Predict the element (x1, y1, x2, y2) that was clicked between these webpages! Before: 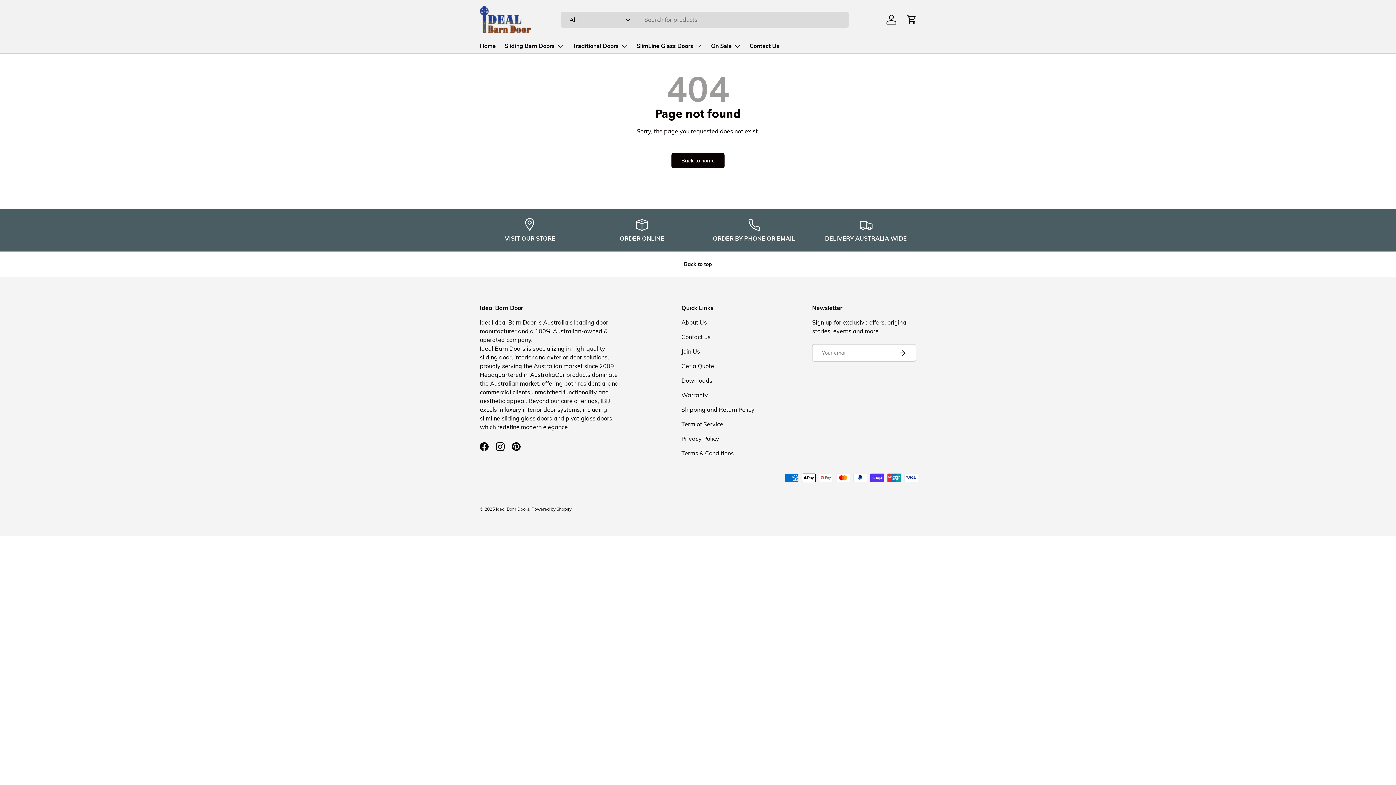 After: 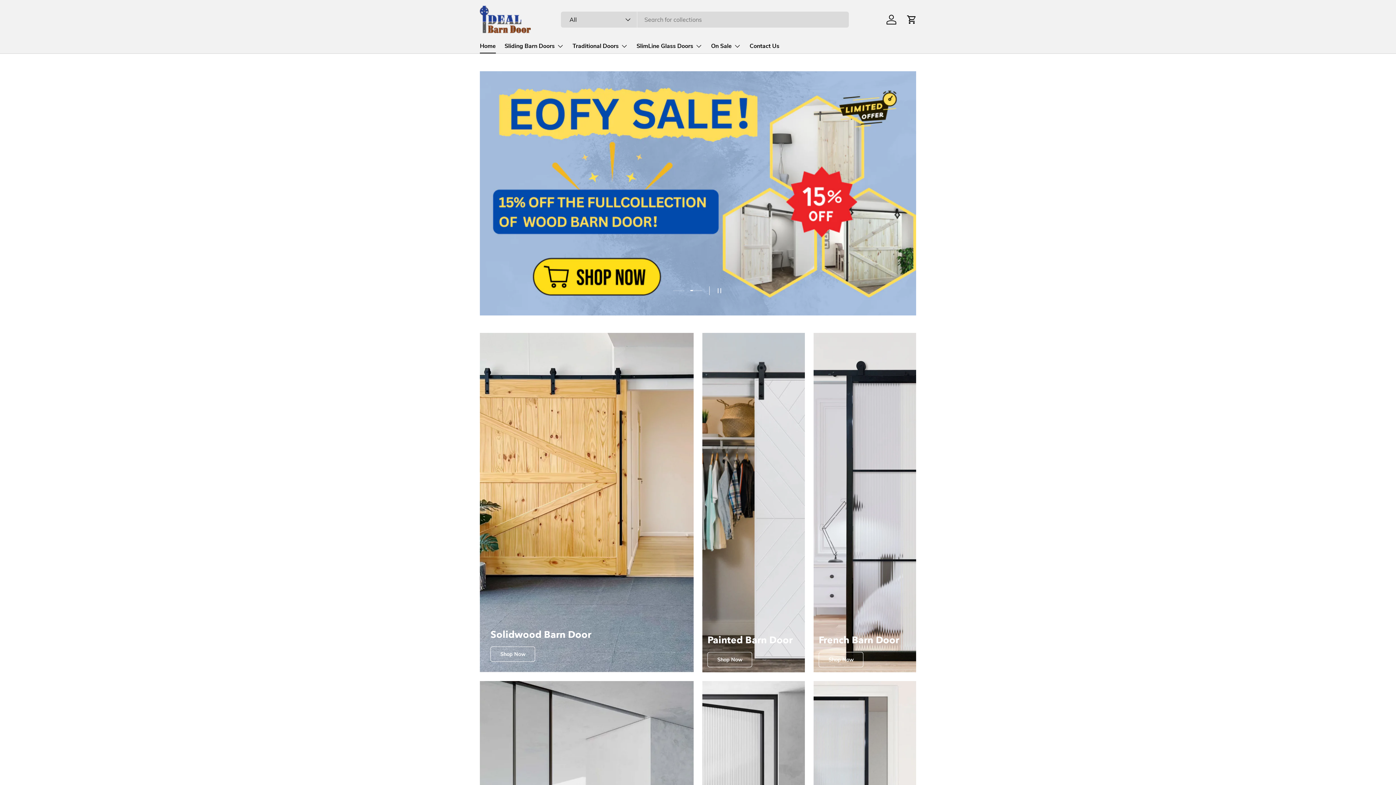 Action: label: Home bbox: (480, 39, 496, 53)